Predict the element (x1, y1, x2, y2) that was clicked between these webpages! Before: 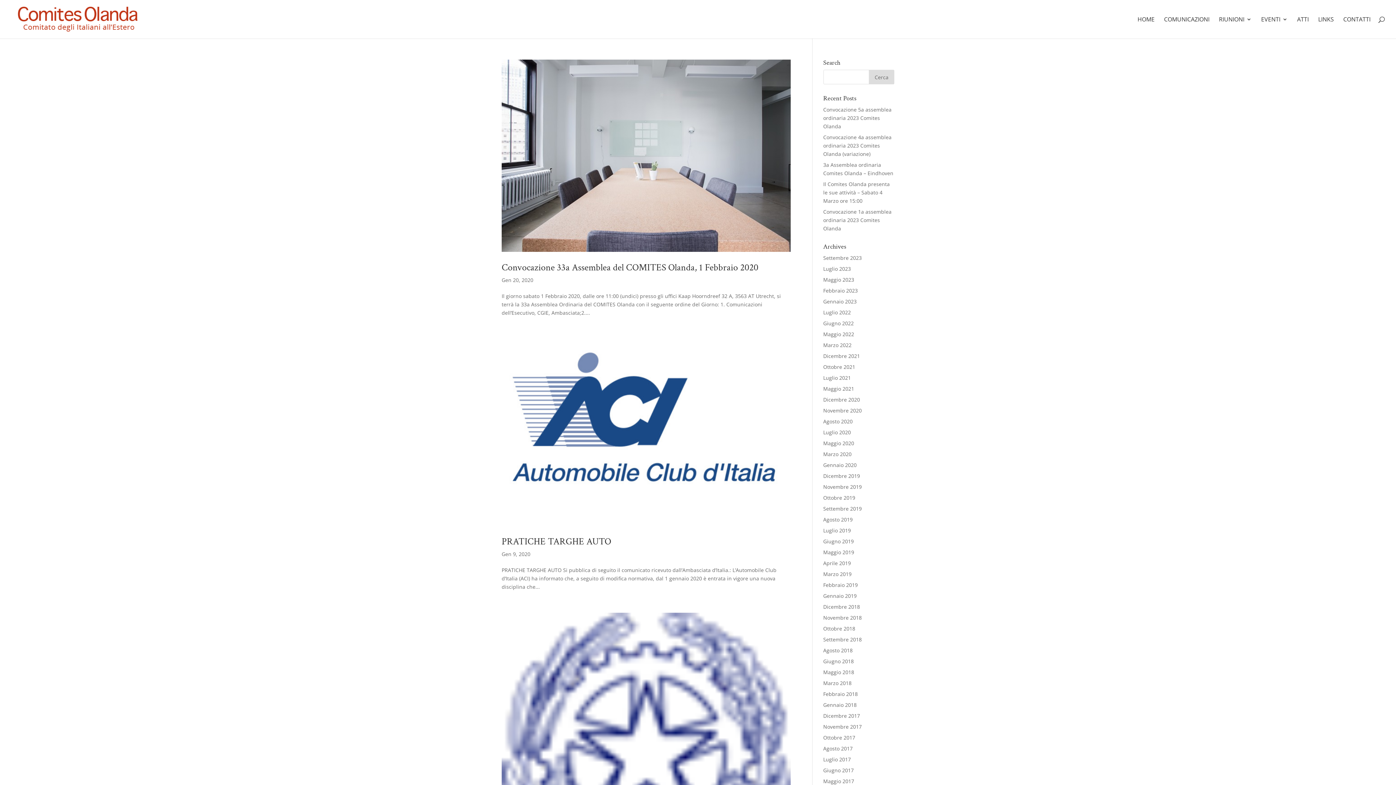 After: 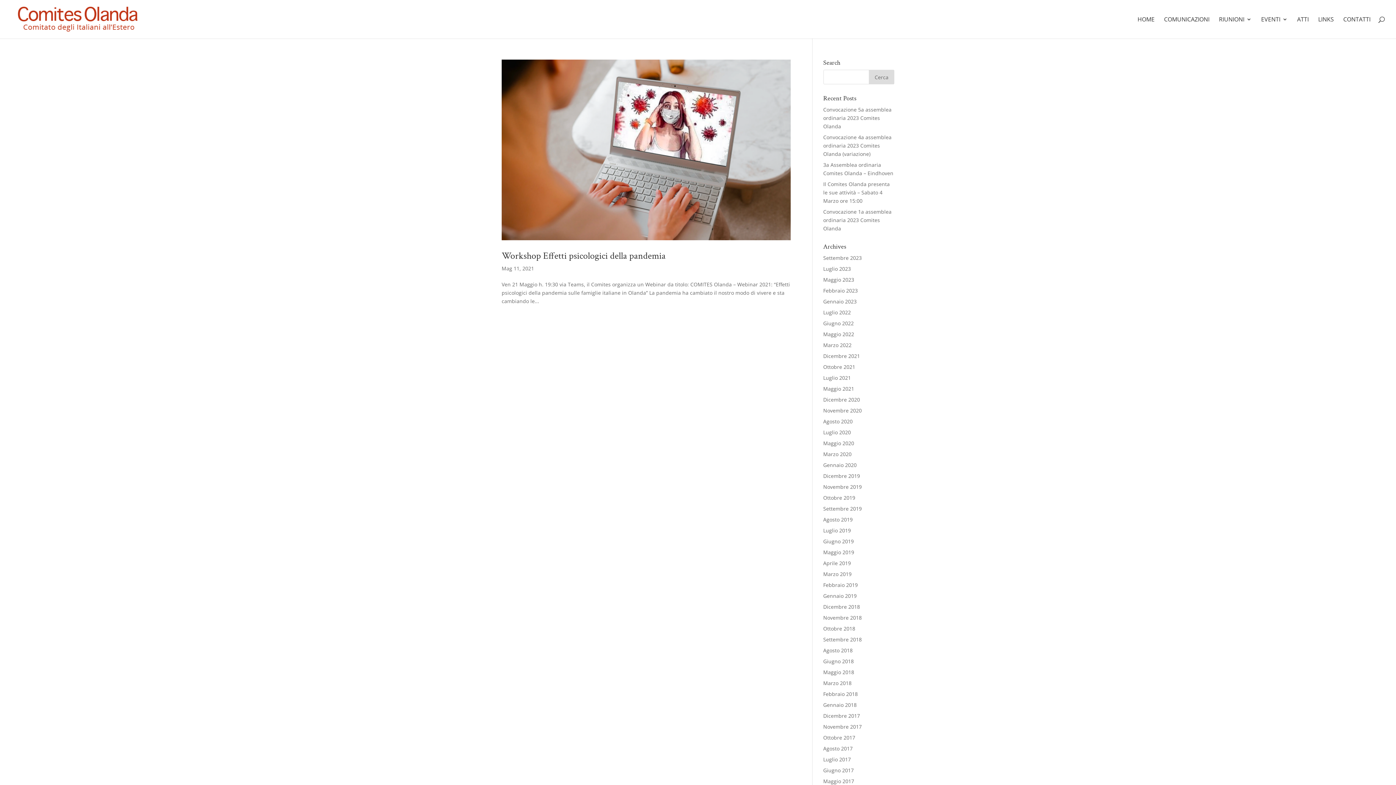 Action: label: Maggio 2021 bbox: (823, 385, 854, 392)